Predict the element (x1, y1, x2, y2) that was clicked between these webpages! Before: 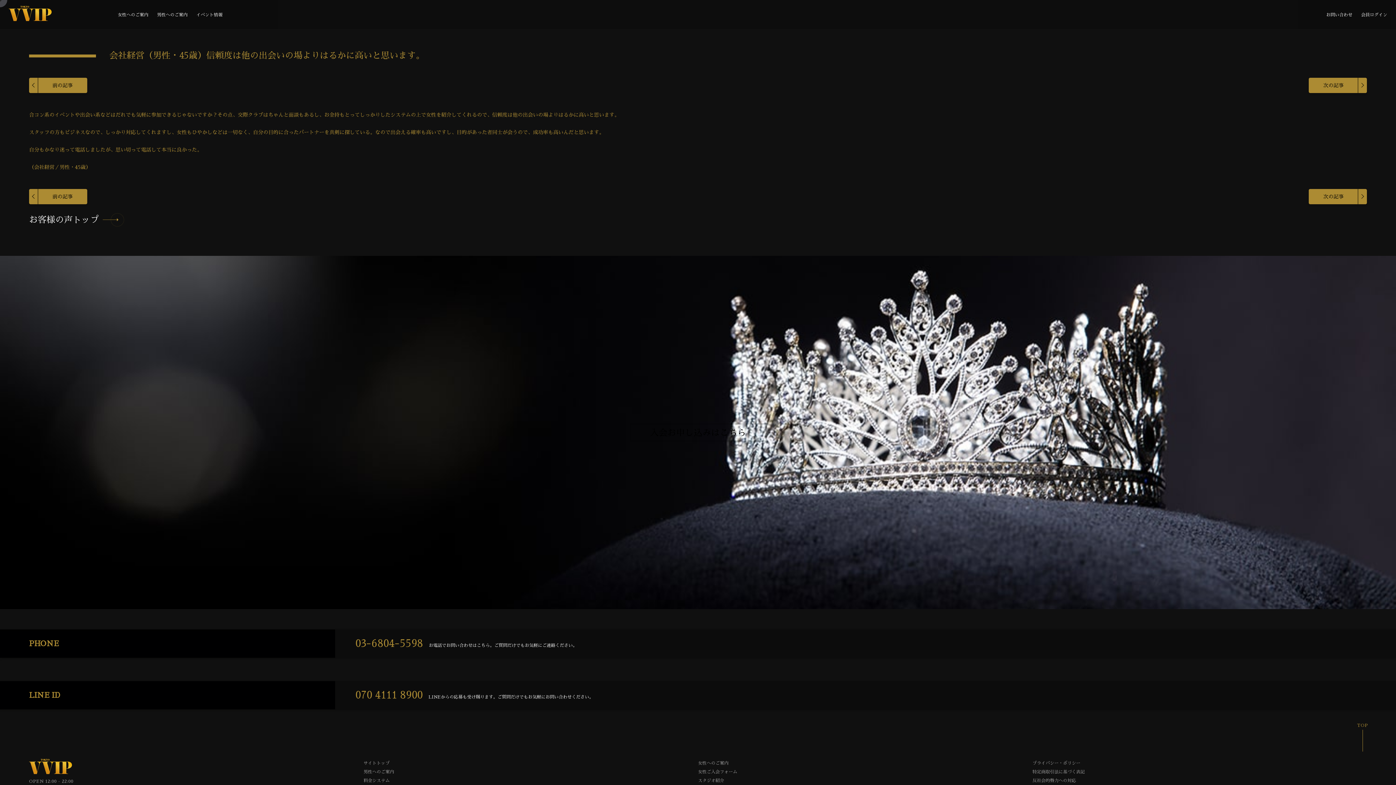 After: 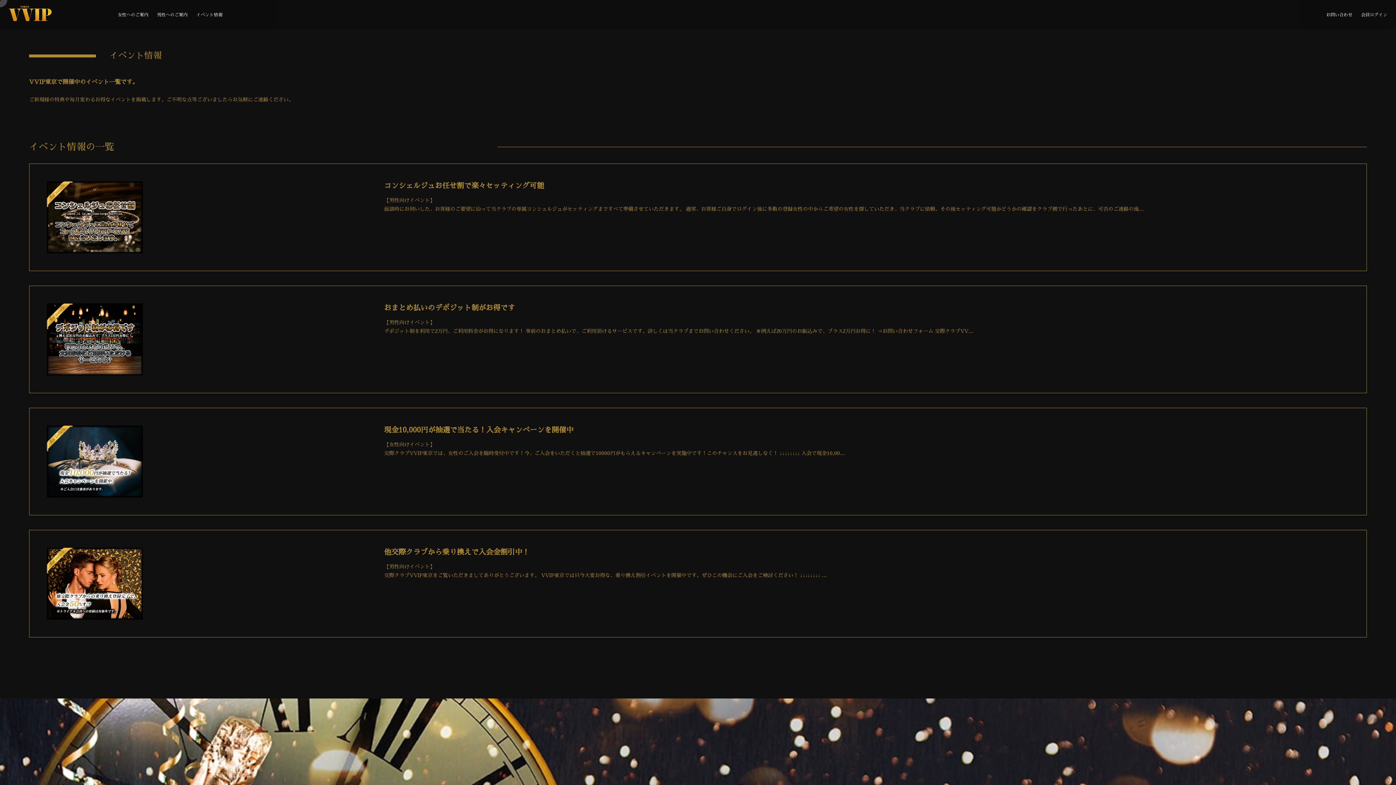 Action: label: イベント情報 bbox: (196, 12, 222, 17)